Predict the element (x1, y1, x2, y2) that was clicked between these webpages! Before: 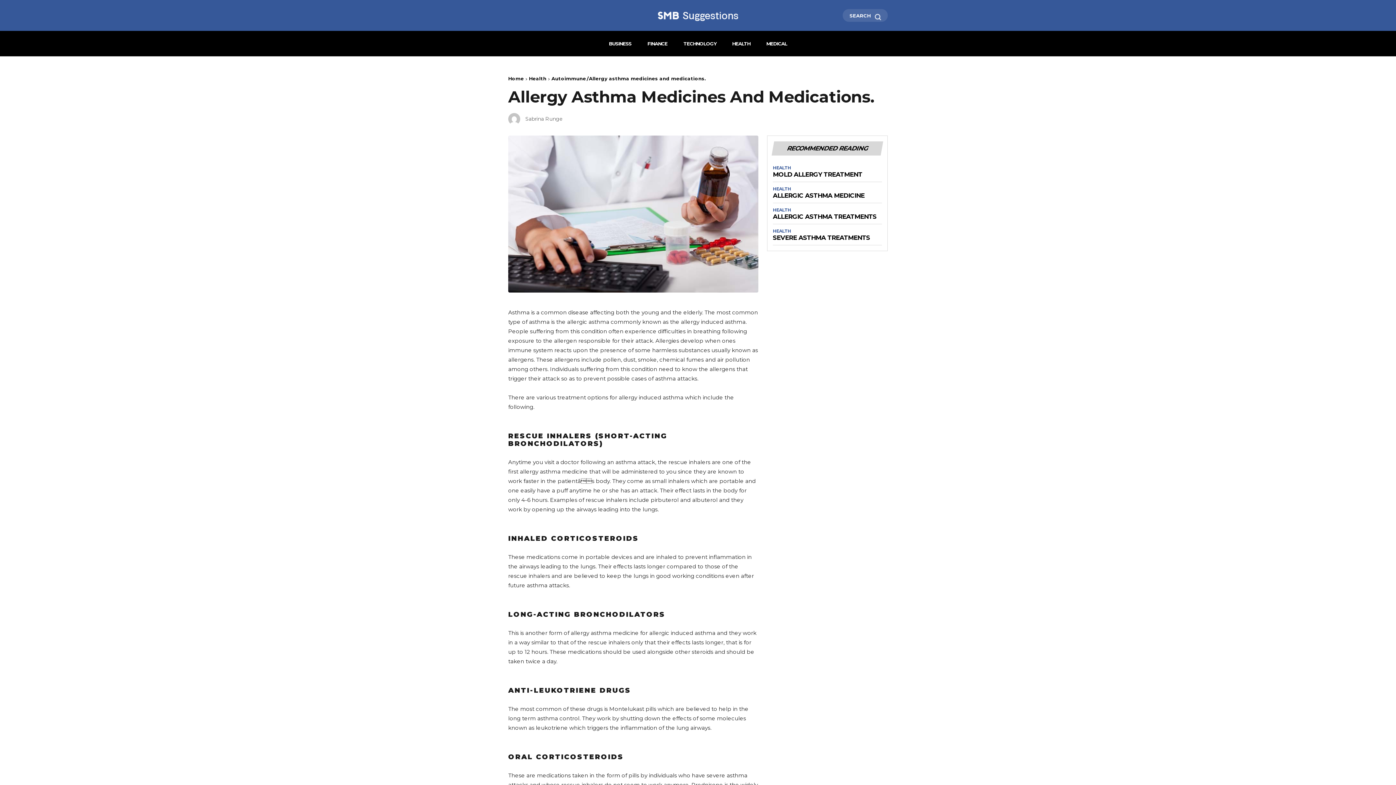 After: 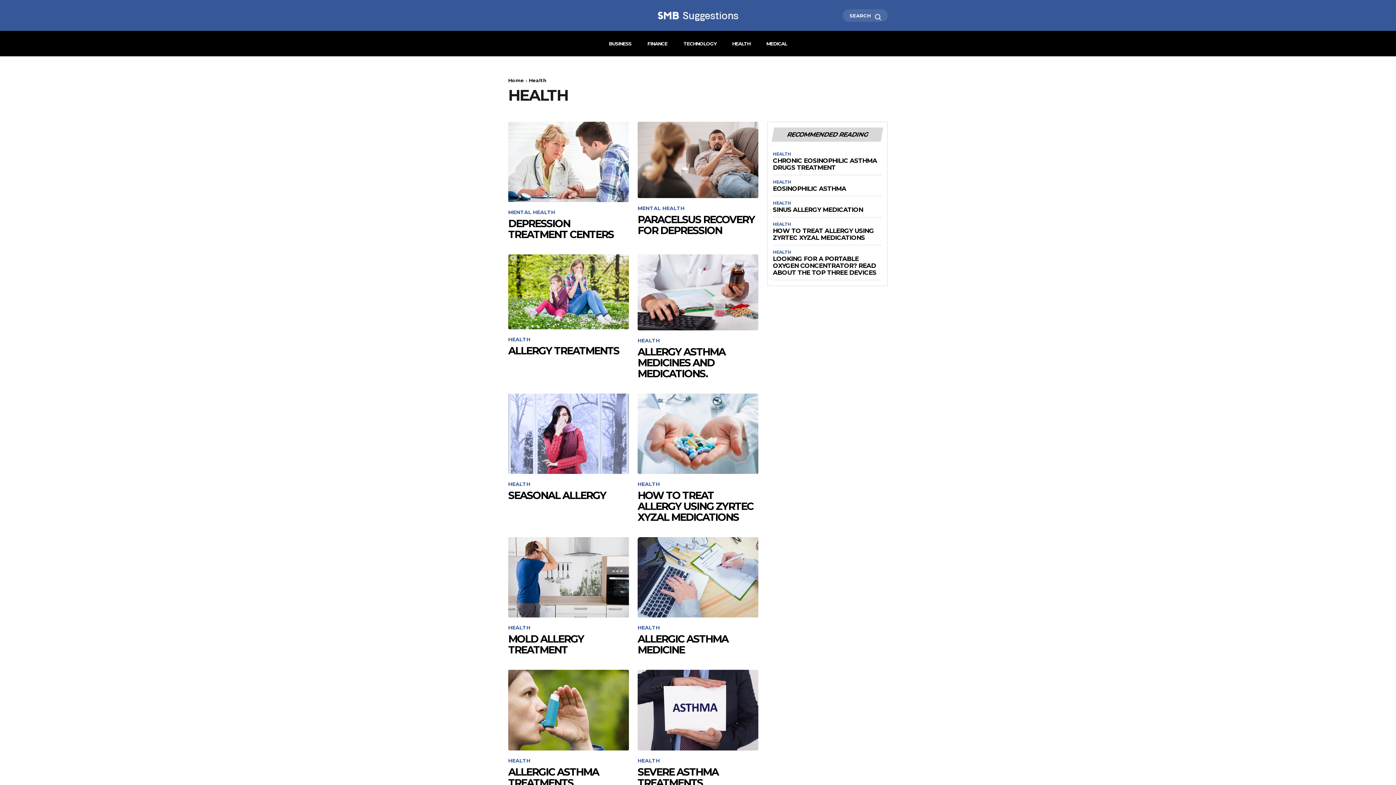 Action: label: HEALTH bbox: (773, 228, 882, 233)